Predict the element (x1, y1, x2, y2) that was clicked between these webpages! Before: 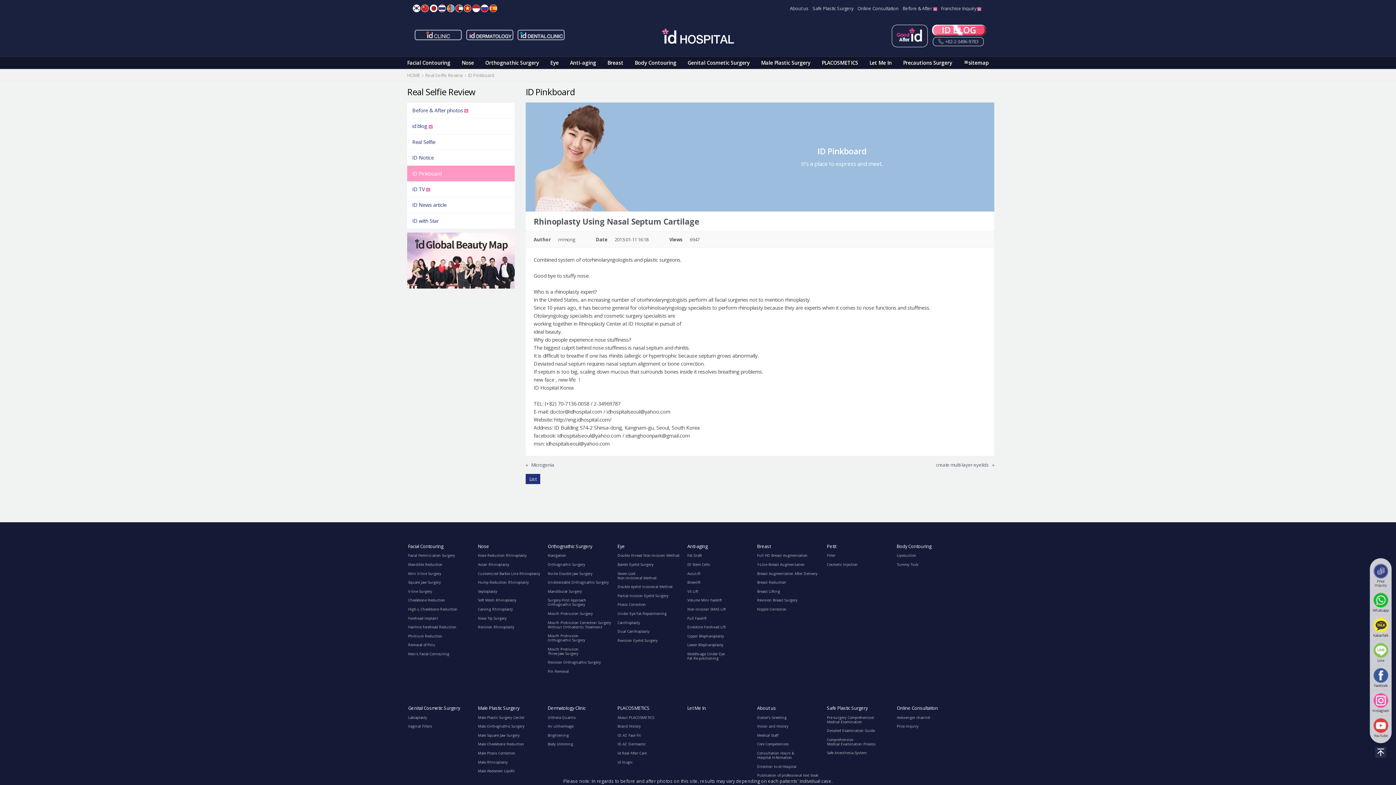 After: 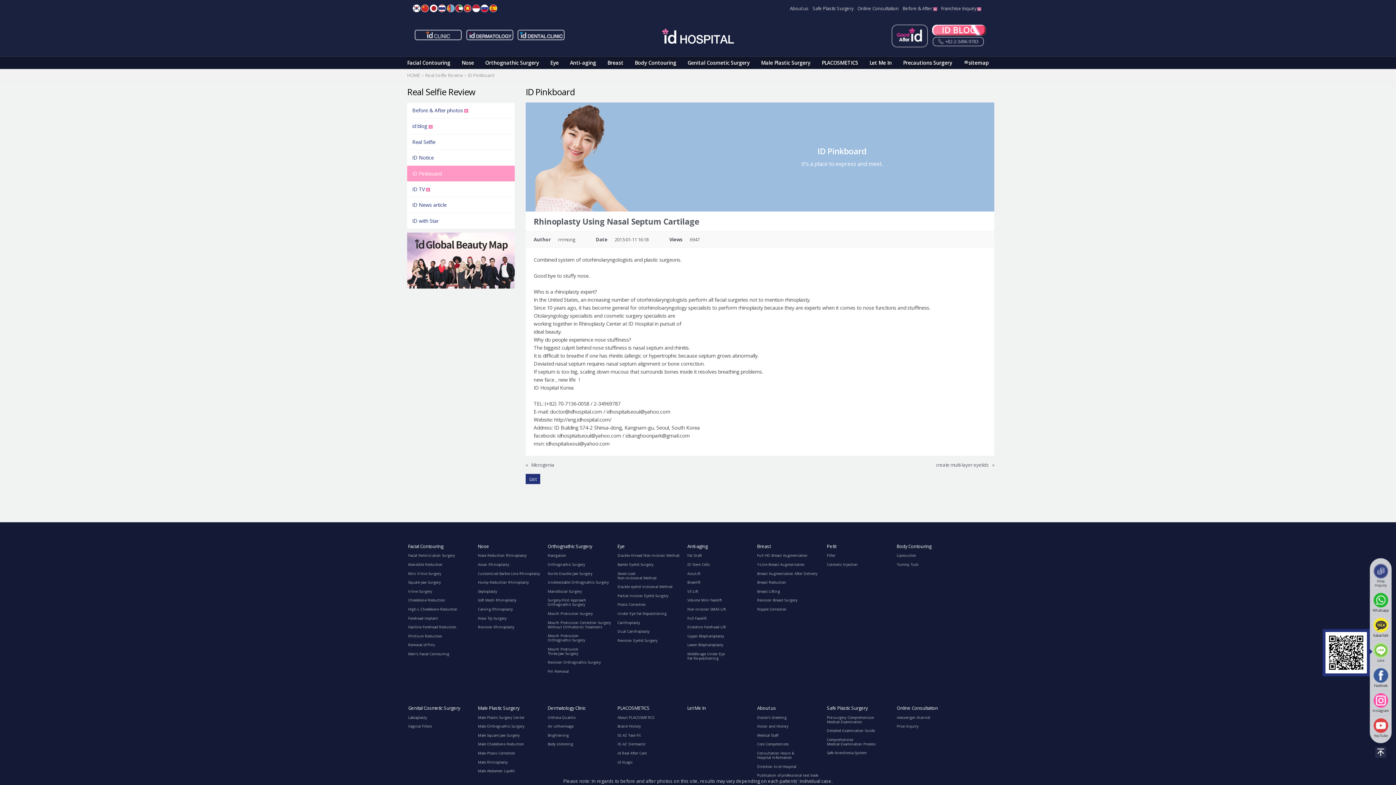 Action: label: Line bbox: (1372, 643, 1389, 662)